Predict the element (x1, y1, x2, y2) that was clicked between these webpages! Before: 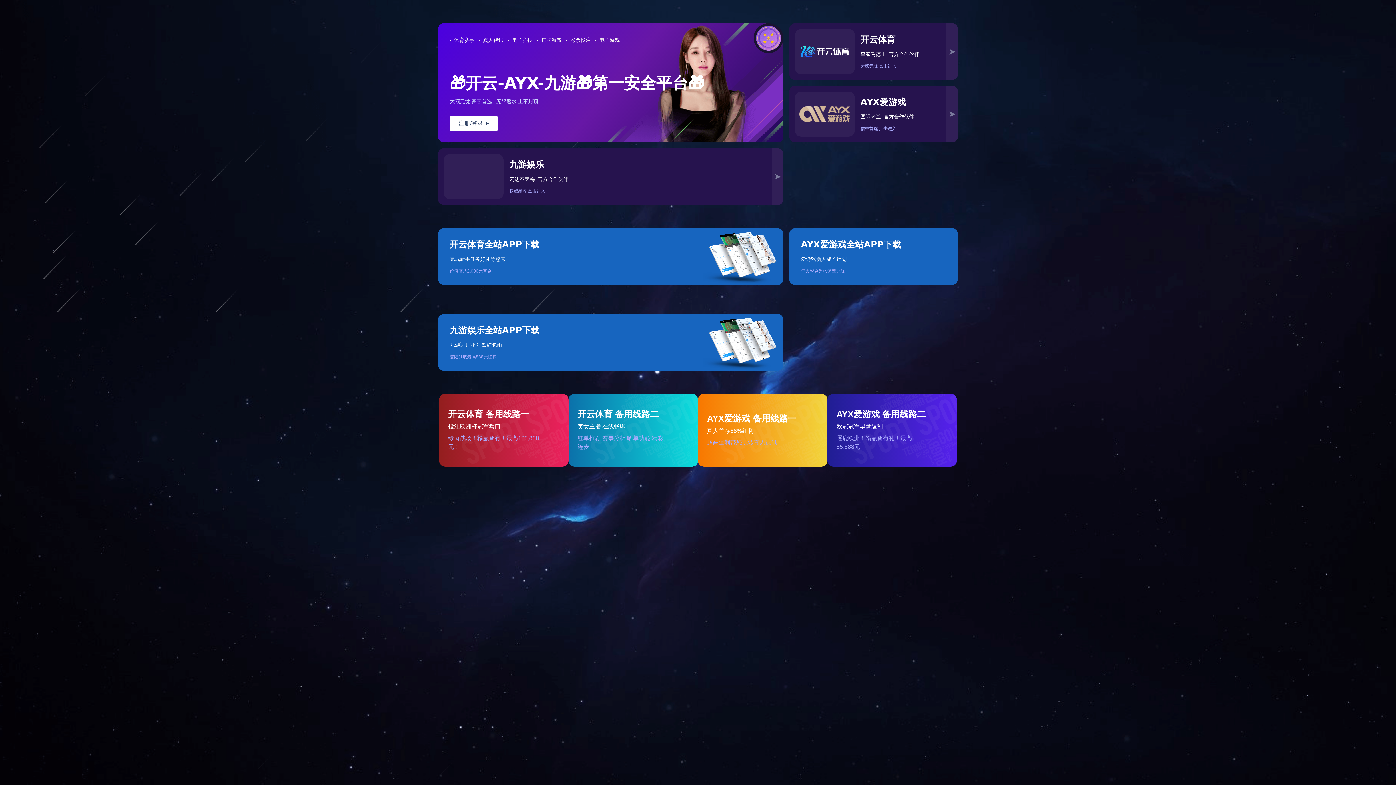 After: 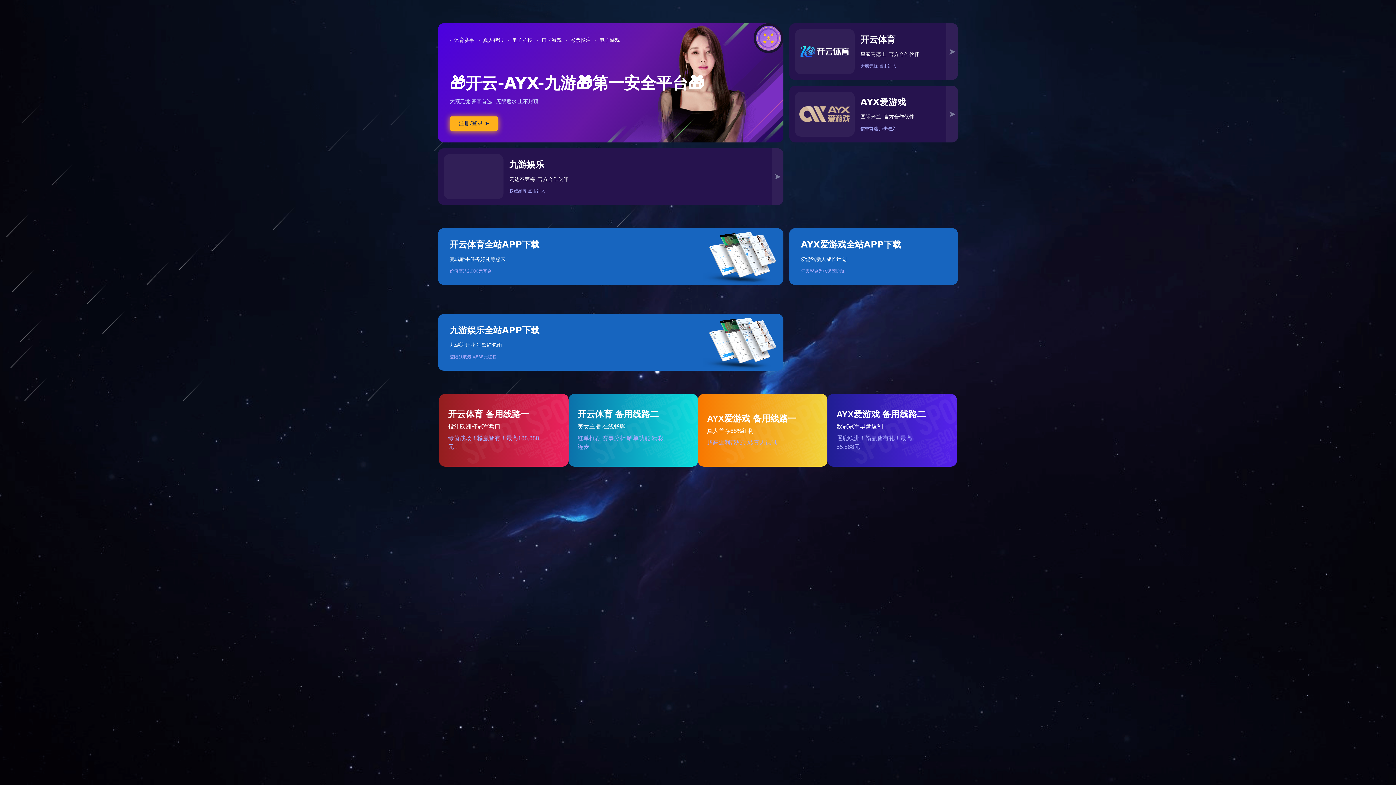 Action: bbox: (449, 116, 498, 130) label: 注册/登录
➤